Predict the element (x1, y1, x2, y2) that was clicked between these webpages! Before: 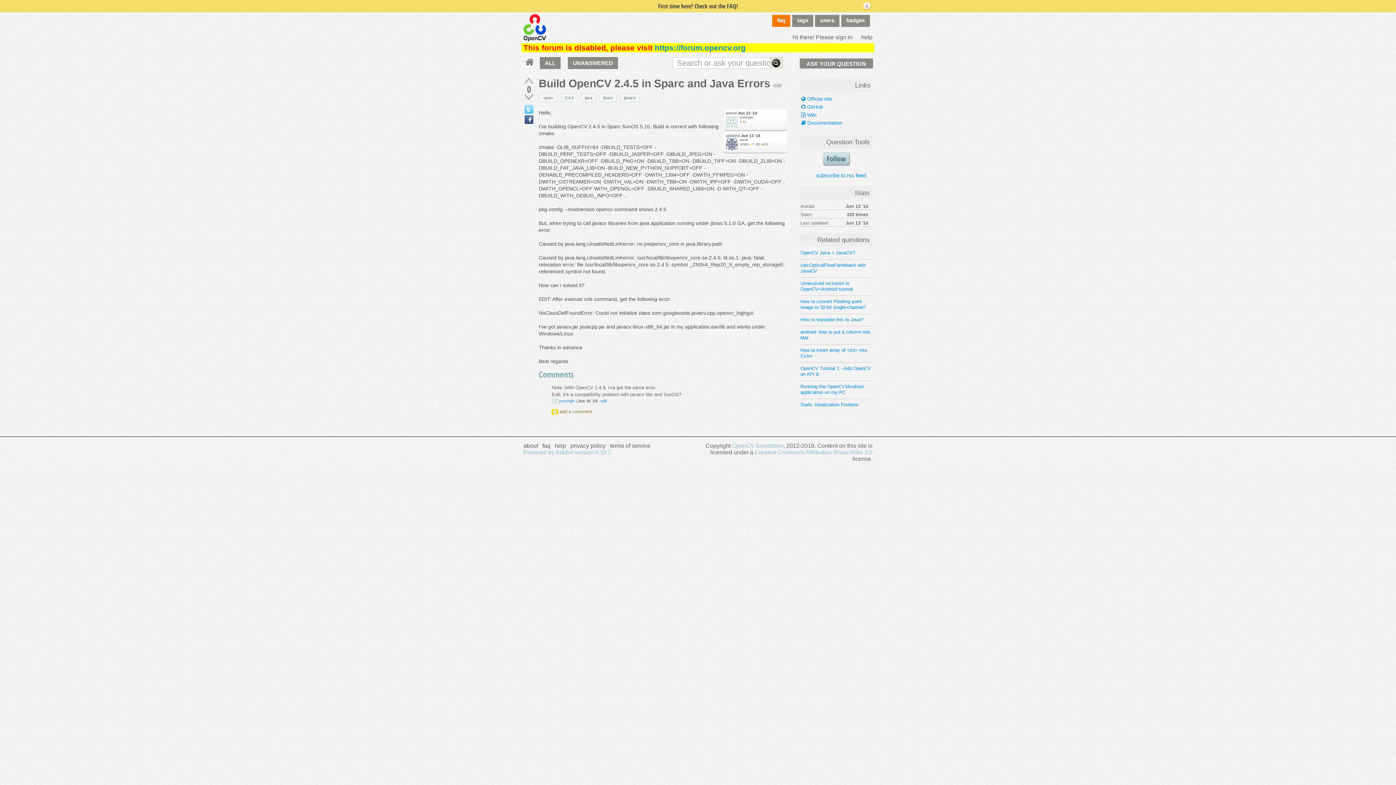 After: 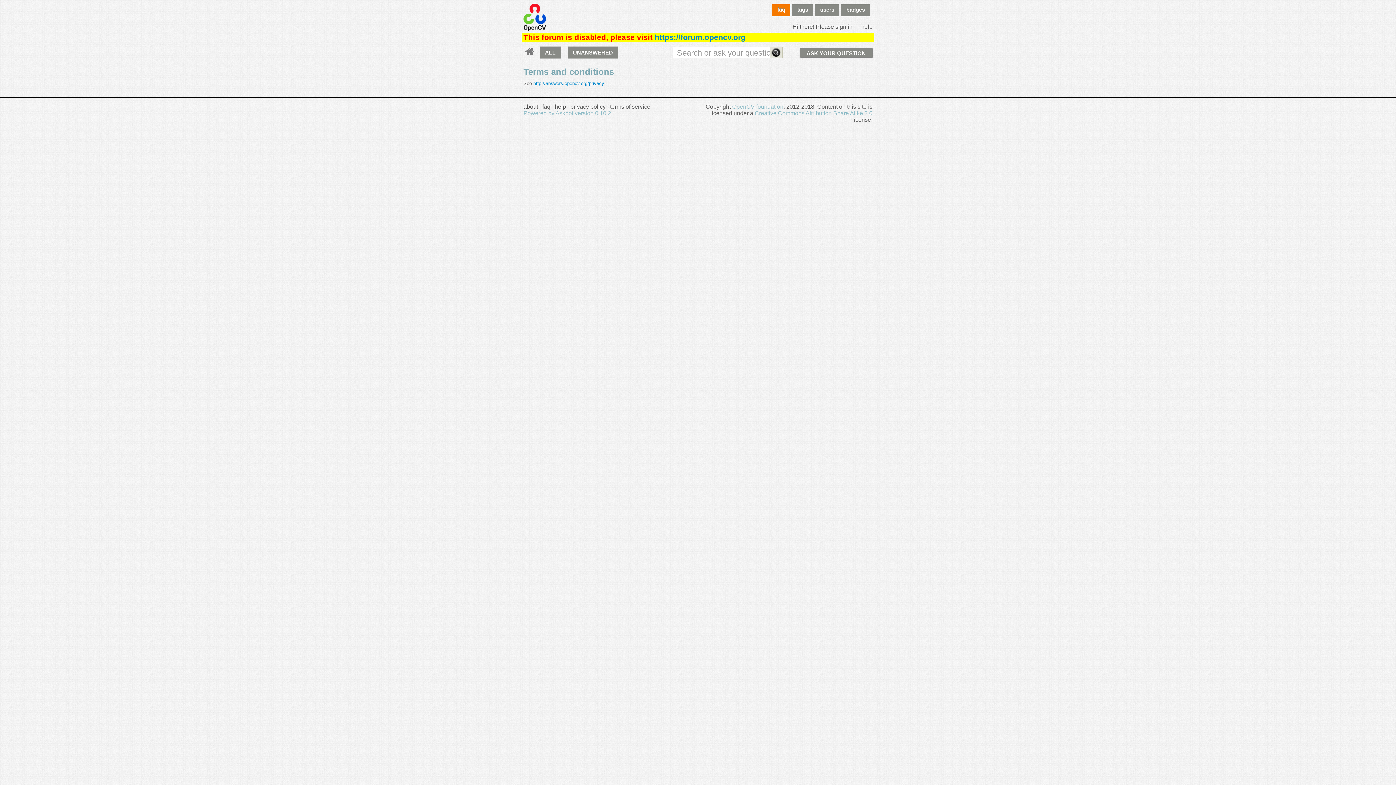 Action: label: terms of service bbox: (610, 442, 650, 449)